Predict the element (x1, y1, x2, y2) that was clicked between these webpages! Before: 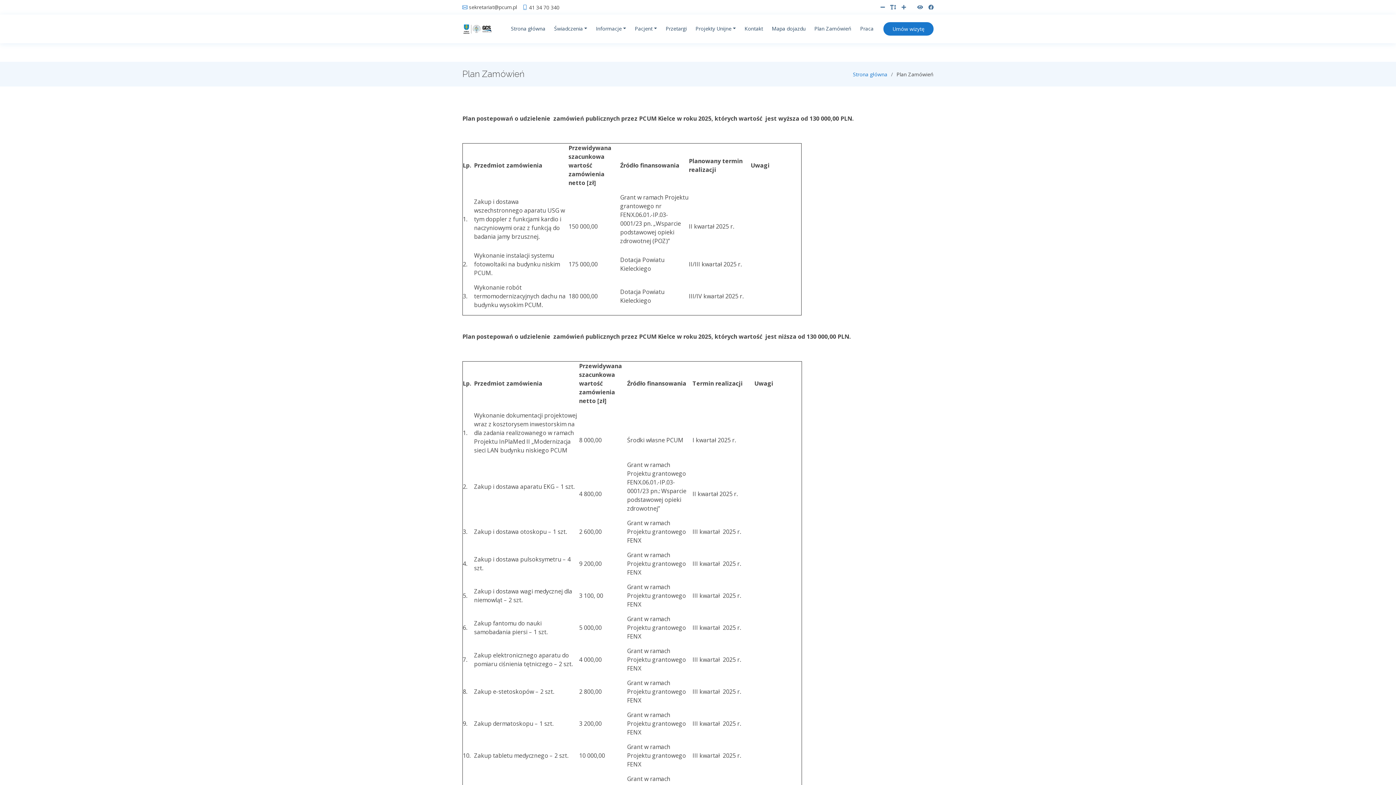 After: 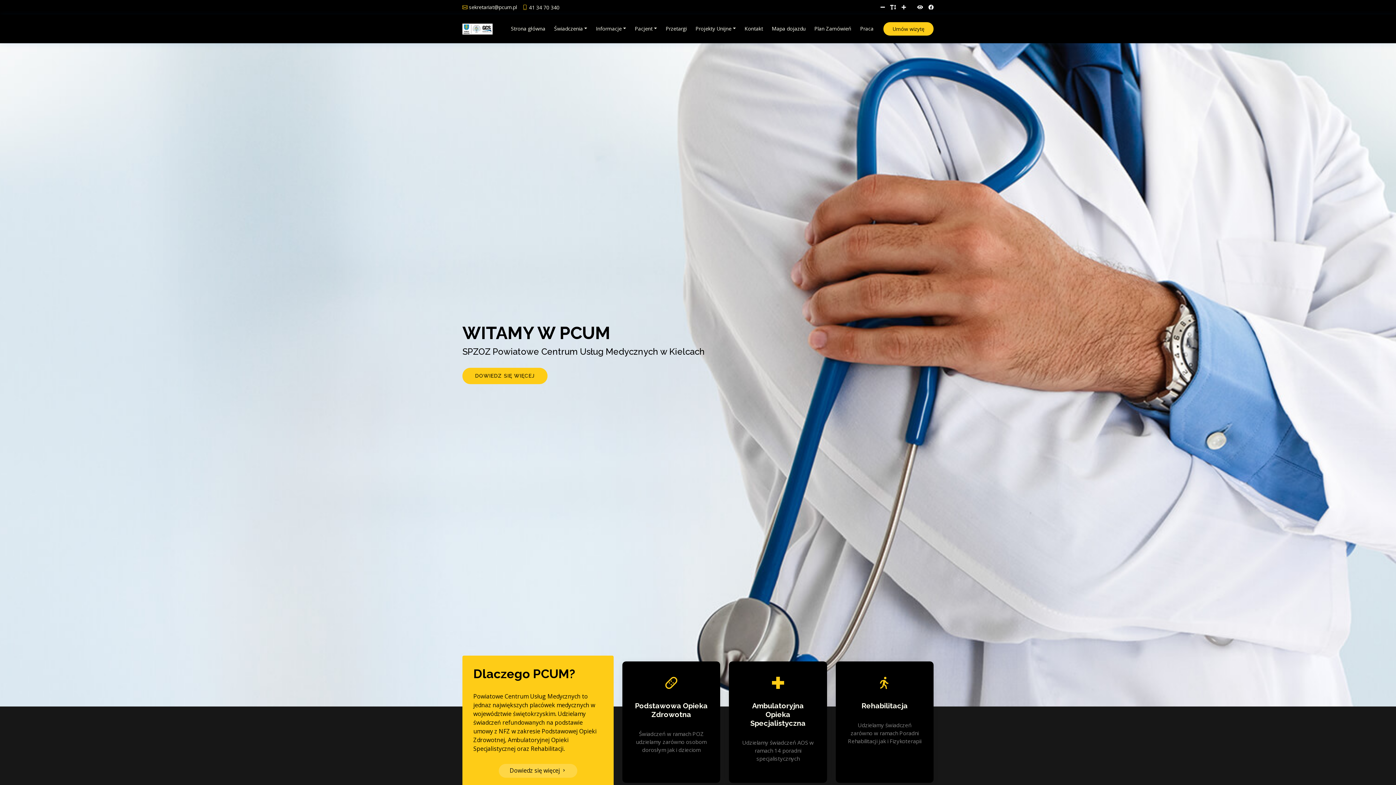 Action: bbox: (912, 4, 923, 9)